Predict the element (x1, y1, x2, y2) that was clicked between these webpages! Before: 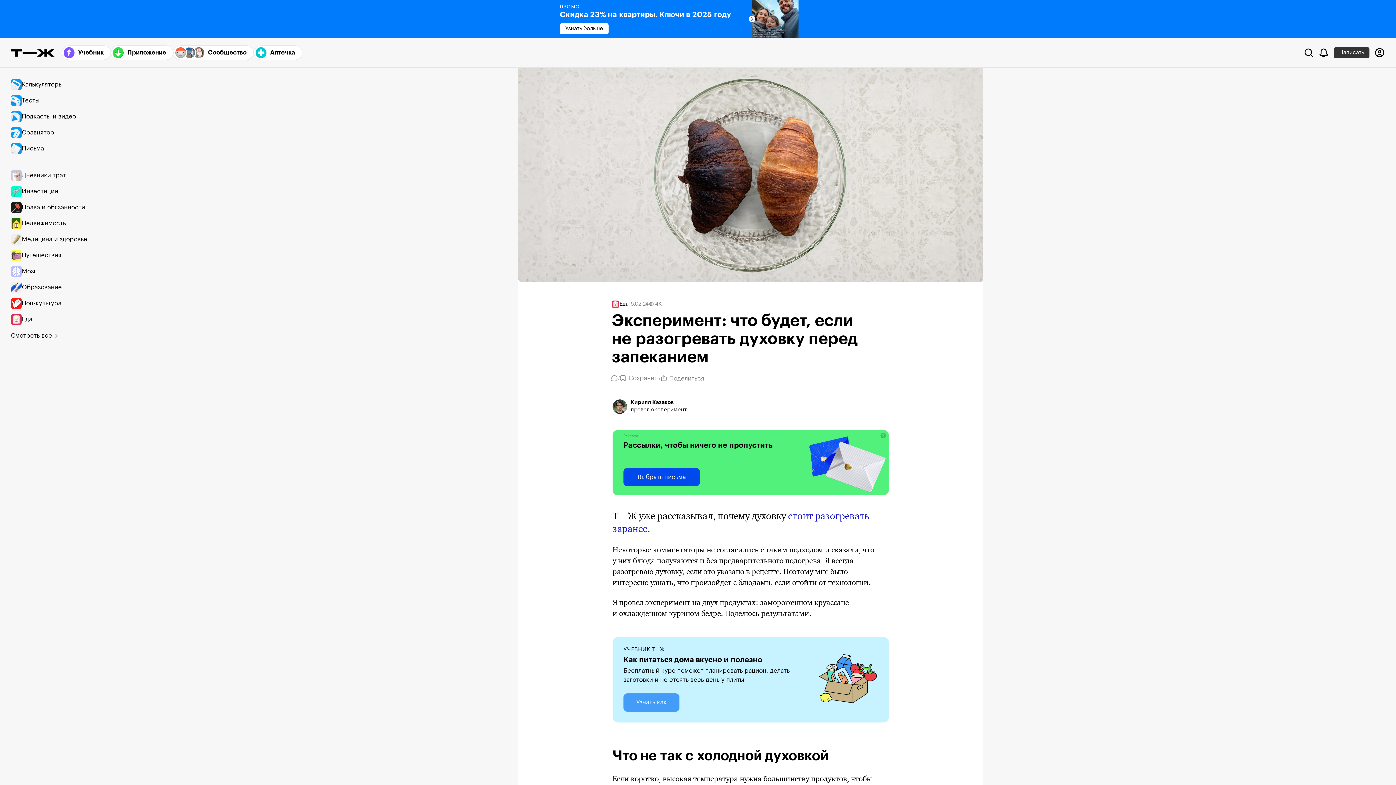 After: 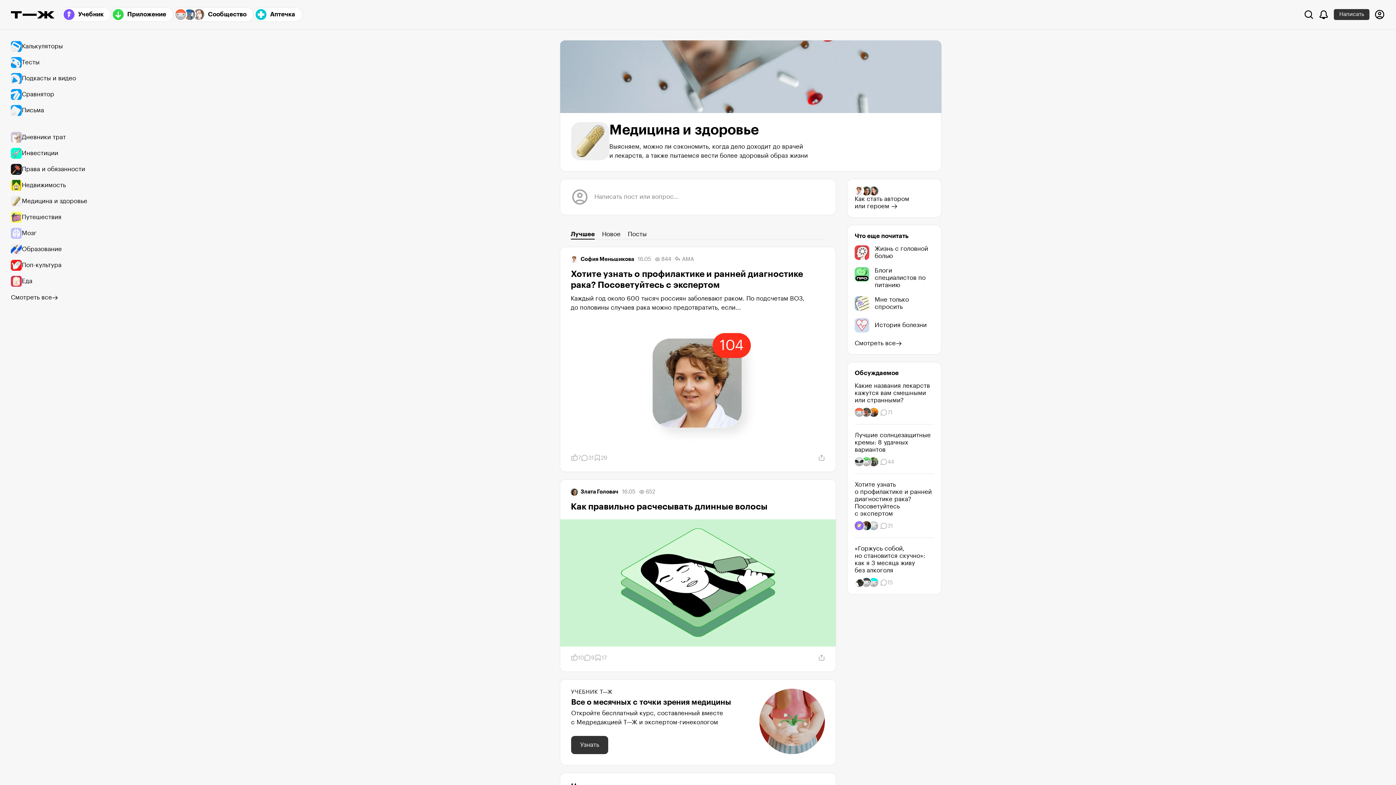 Action: label: Медицина и здоровье bbox: (10, 231, 94, 247)